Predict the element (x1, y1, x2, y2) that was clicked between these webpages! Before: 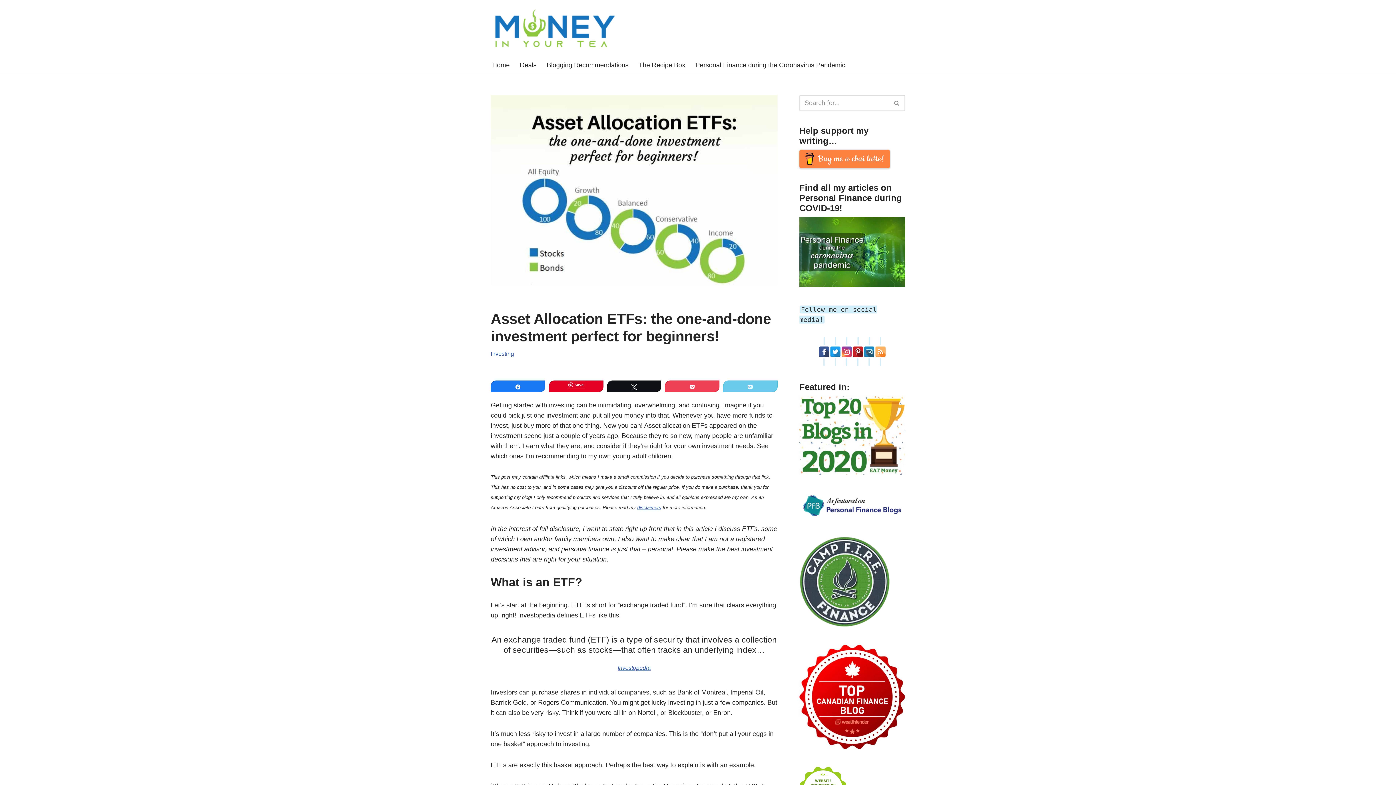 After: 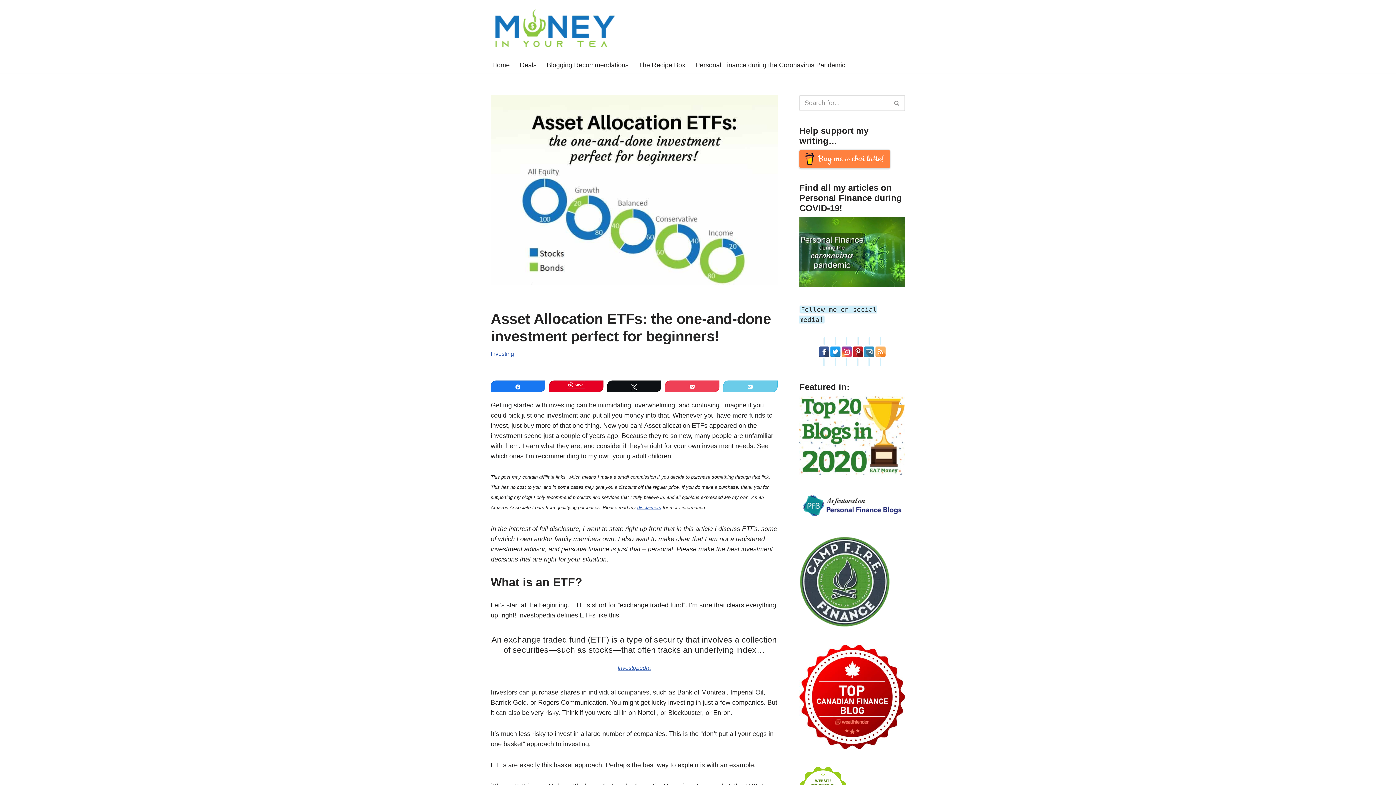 Action: bbox: (864, 346, 874, 357)